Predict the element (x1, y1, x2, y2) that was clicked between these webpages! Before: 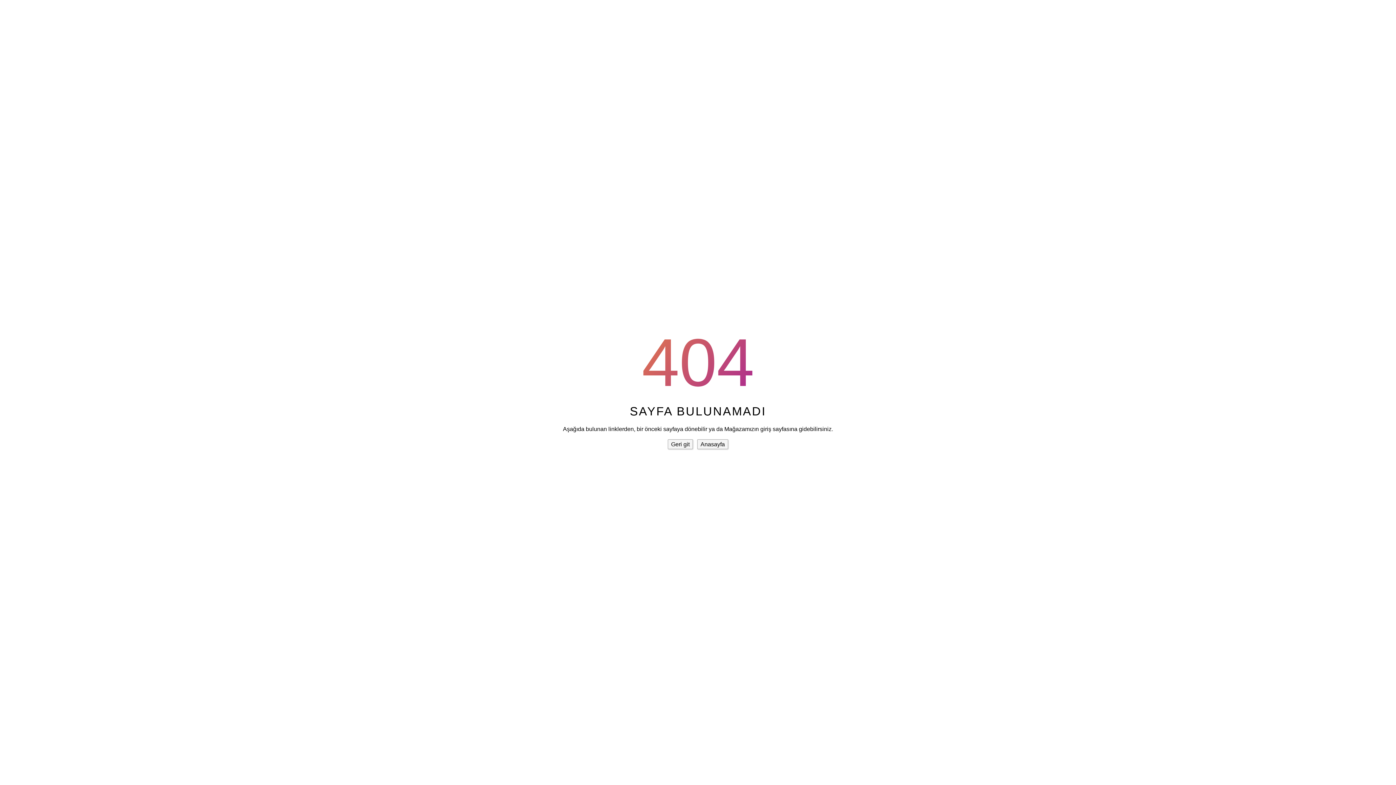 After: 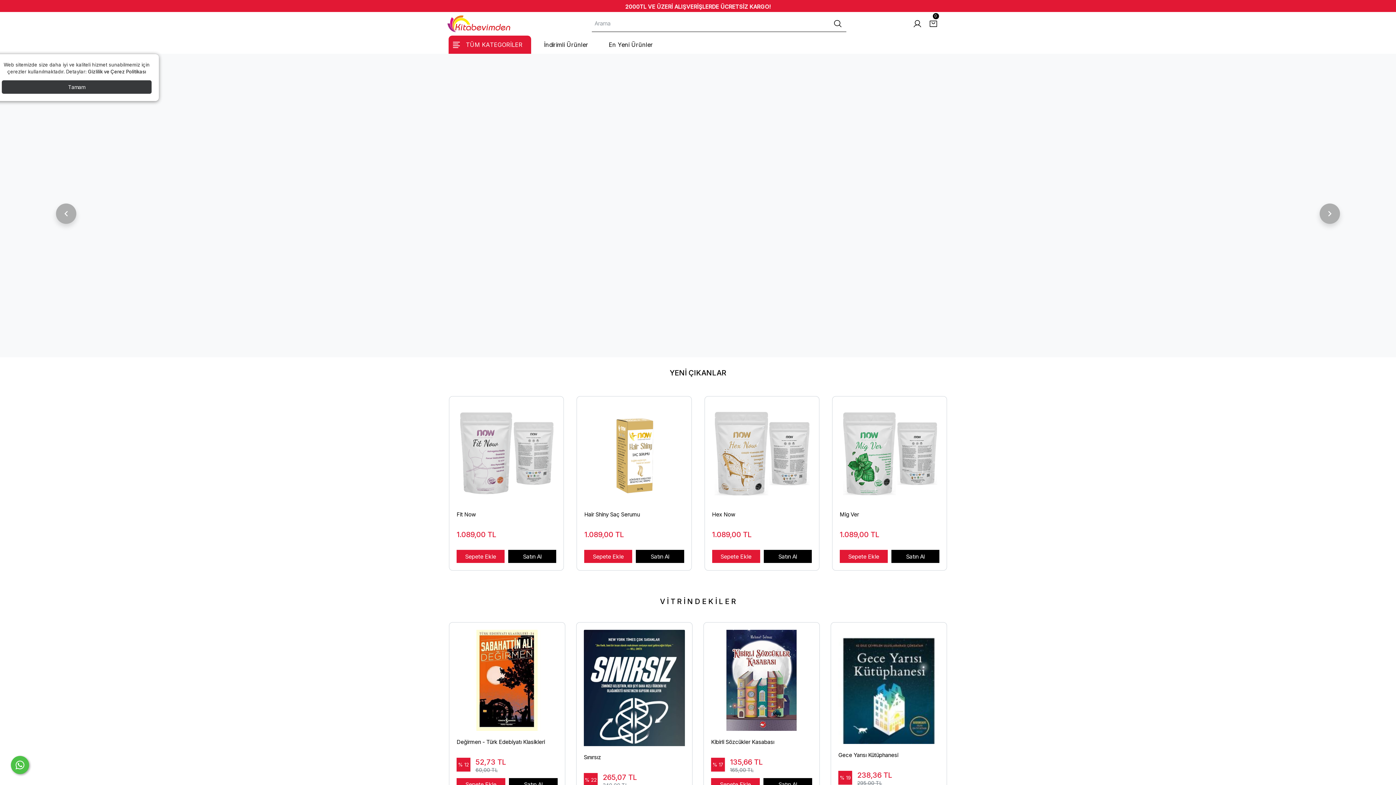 Action: bbox: (697, 439, 728, 449) label: Anasayfa